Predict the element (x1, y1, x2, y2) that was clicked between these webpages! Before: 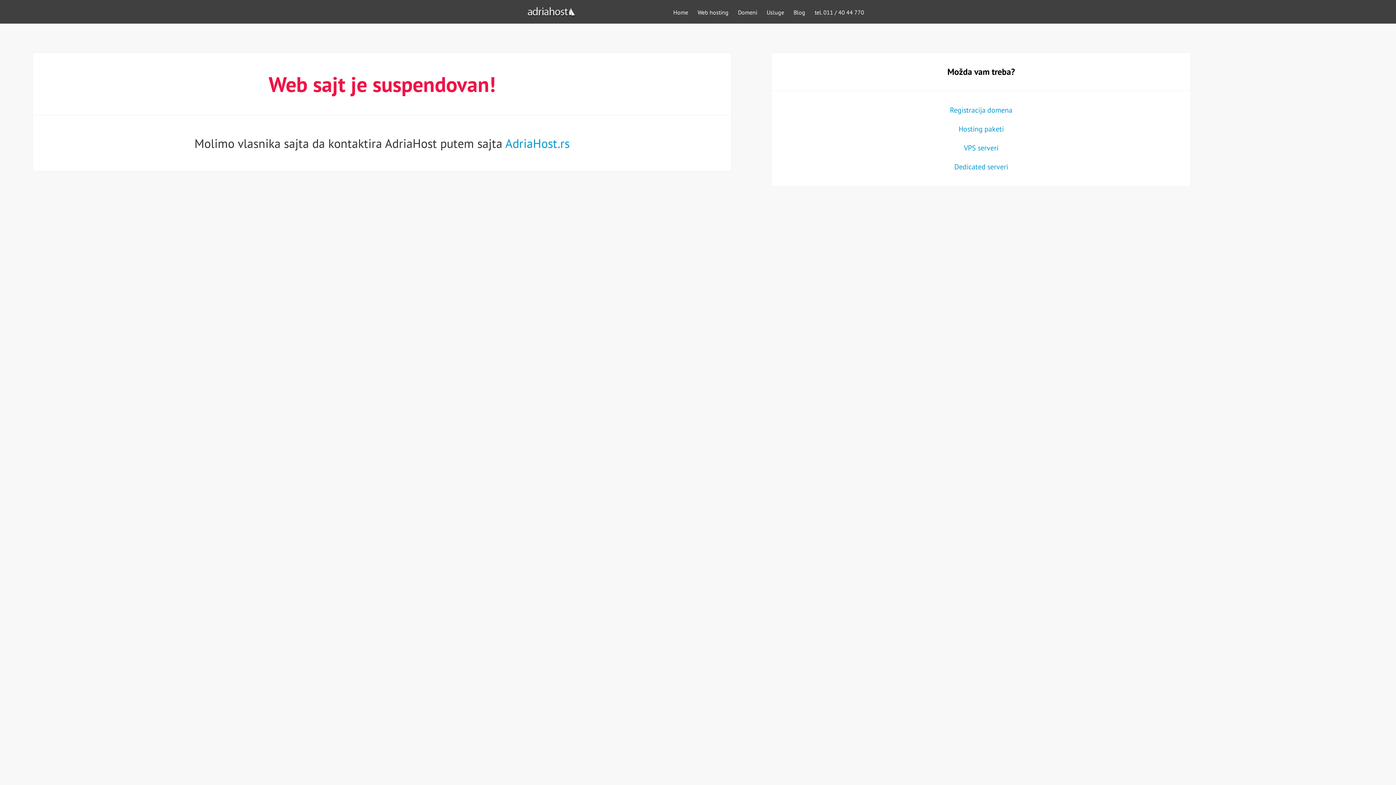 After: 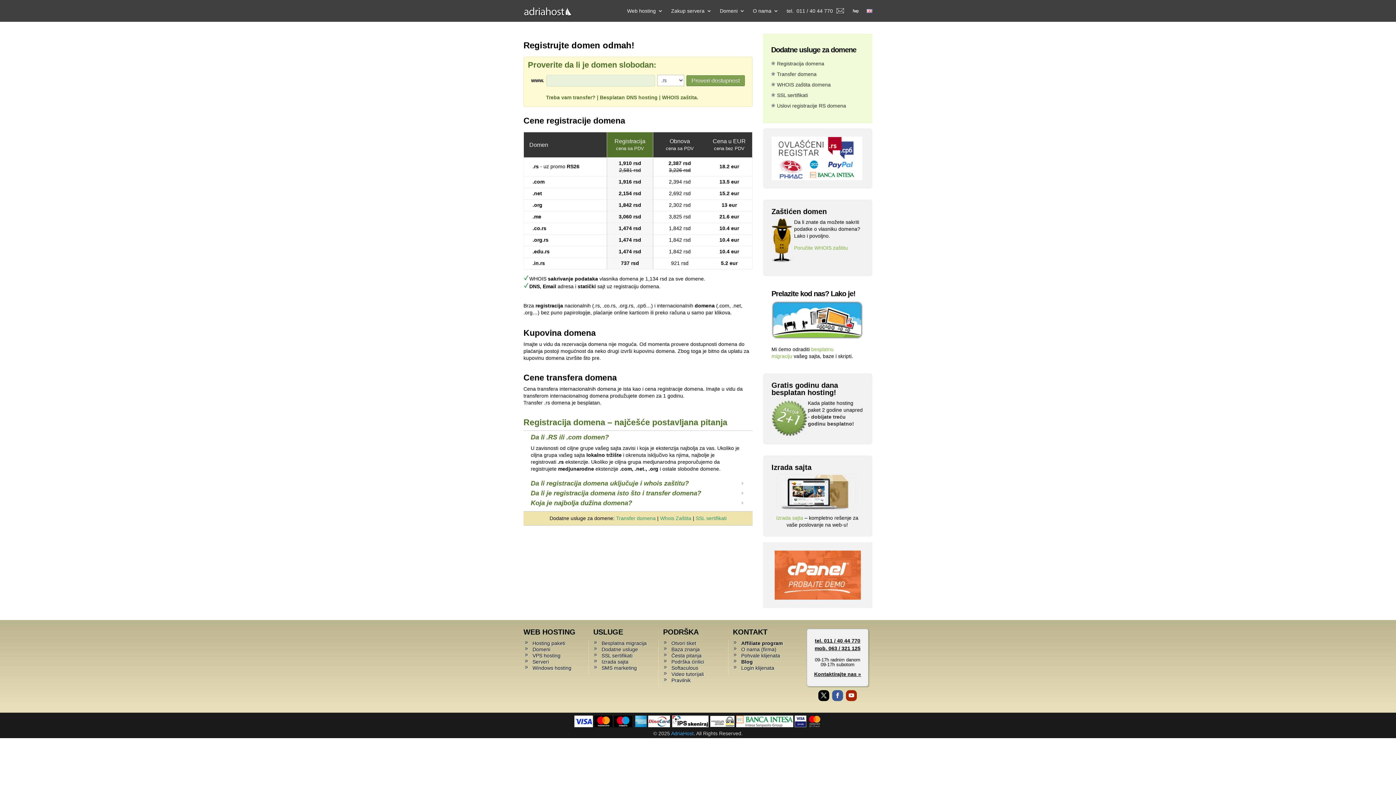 Action: bbox: (950, 105, 1012, 114) label: Registracija domena